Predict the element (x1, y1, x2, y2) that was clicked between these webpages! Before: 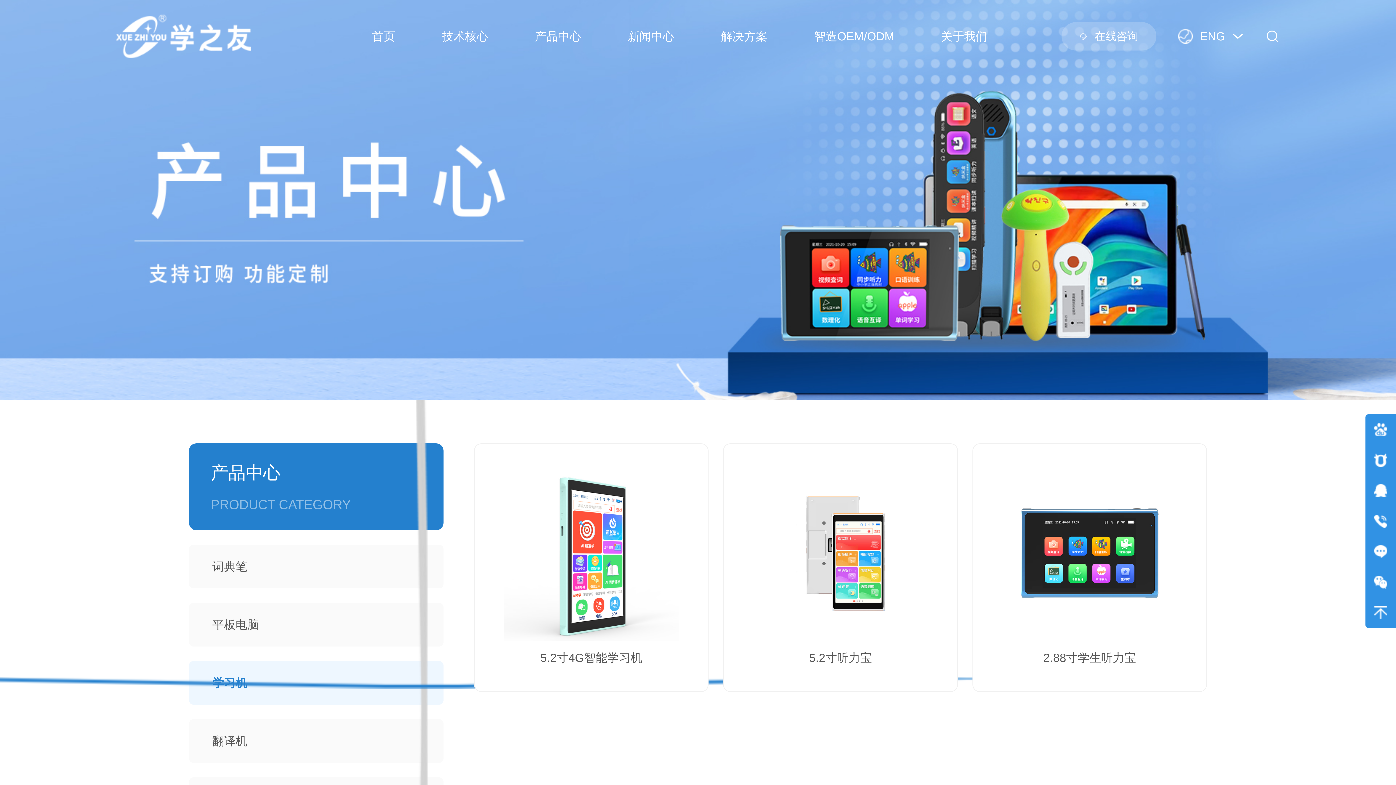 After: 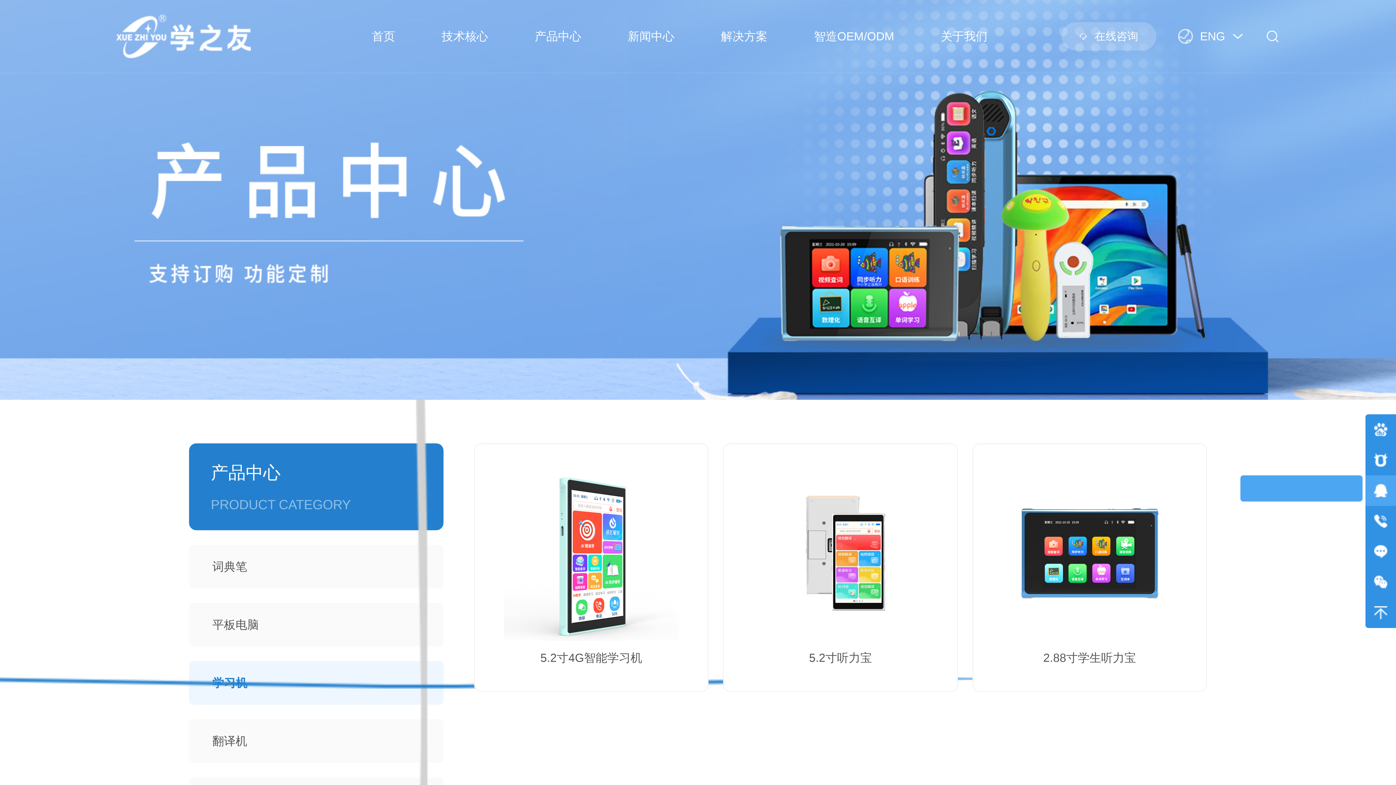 Action: bbox: (1365, 475, 1396, 506)